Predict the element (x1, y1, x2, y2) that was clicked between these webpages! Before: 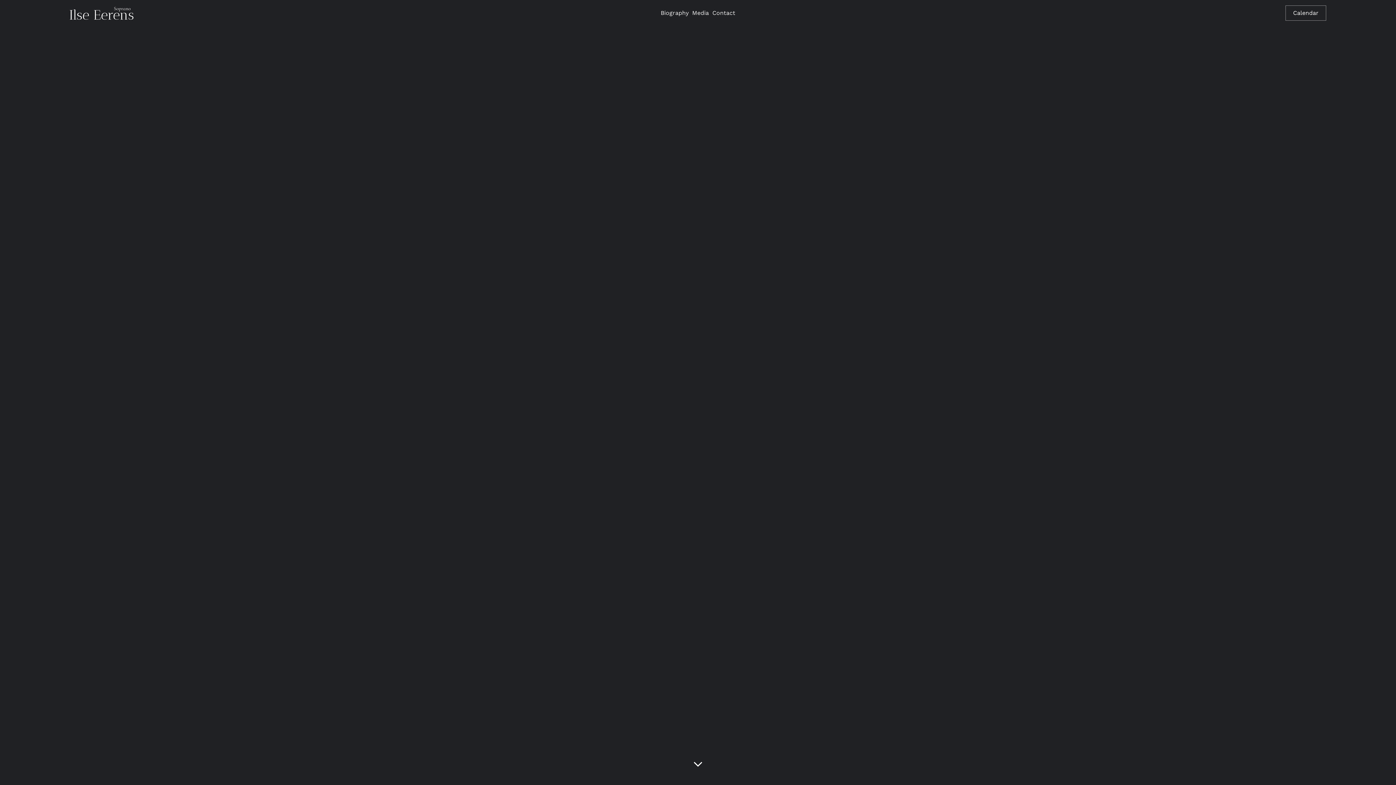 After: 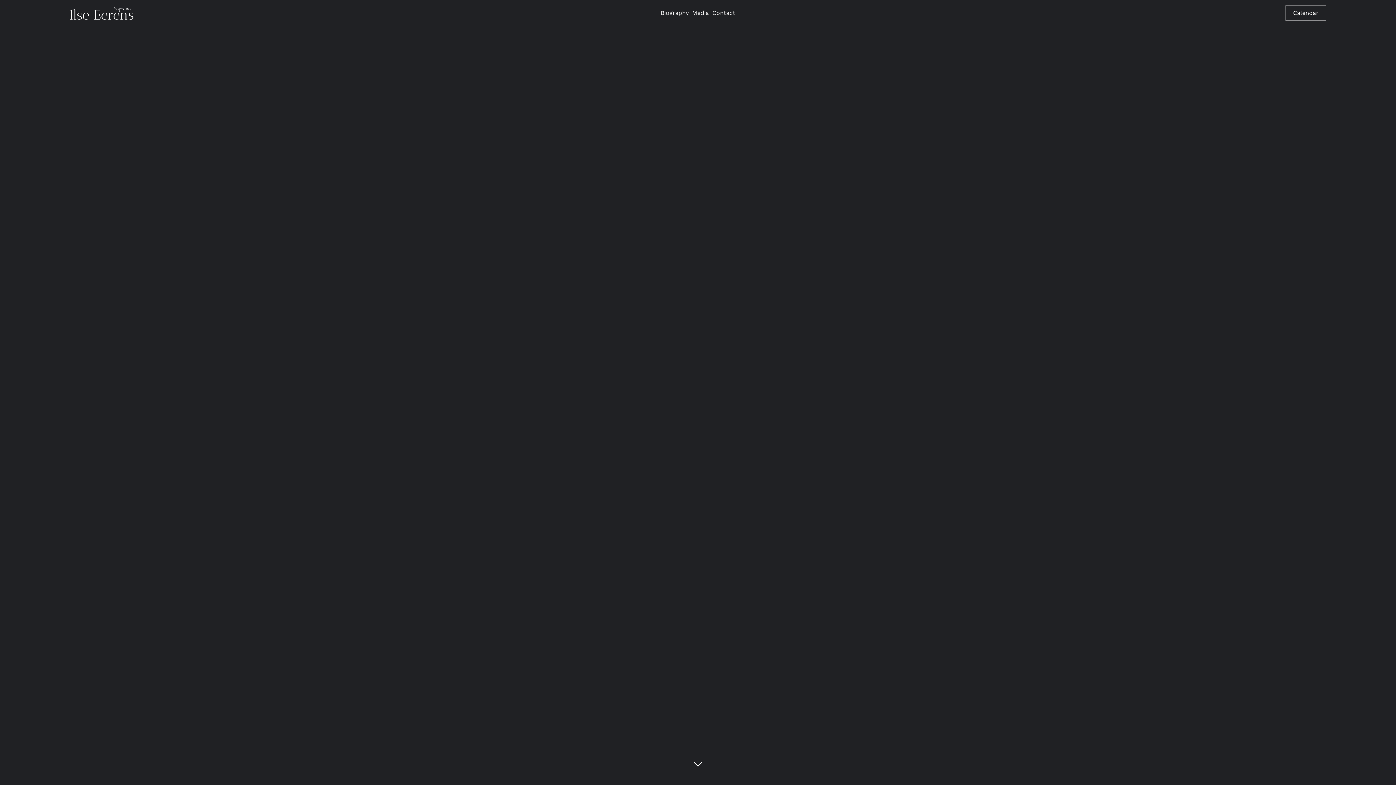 Action: label: home bbox: (69, 6, 277, 19)